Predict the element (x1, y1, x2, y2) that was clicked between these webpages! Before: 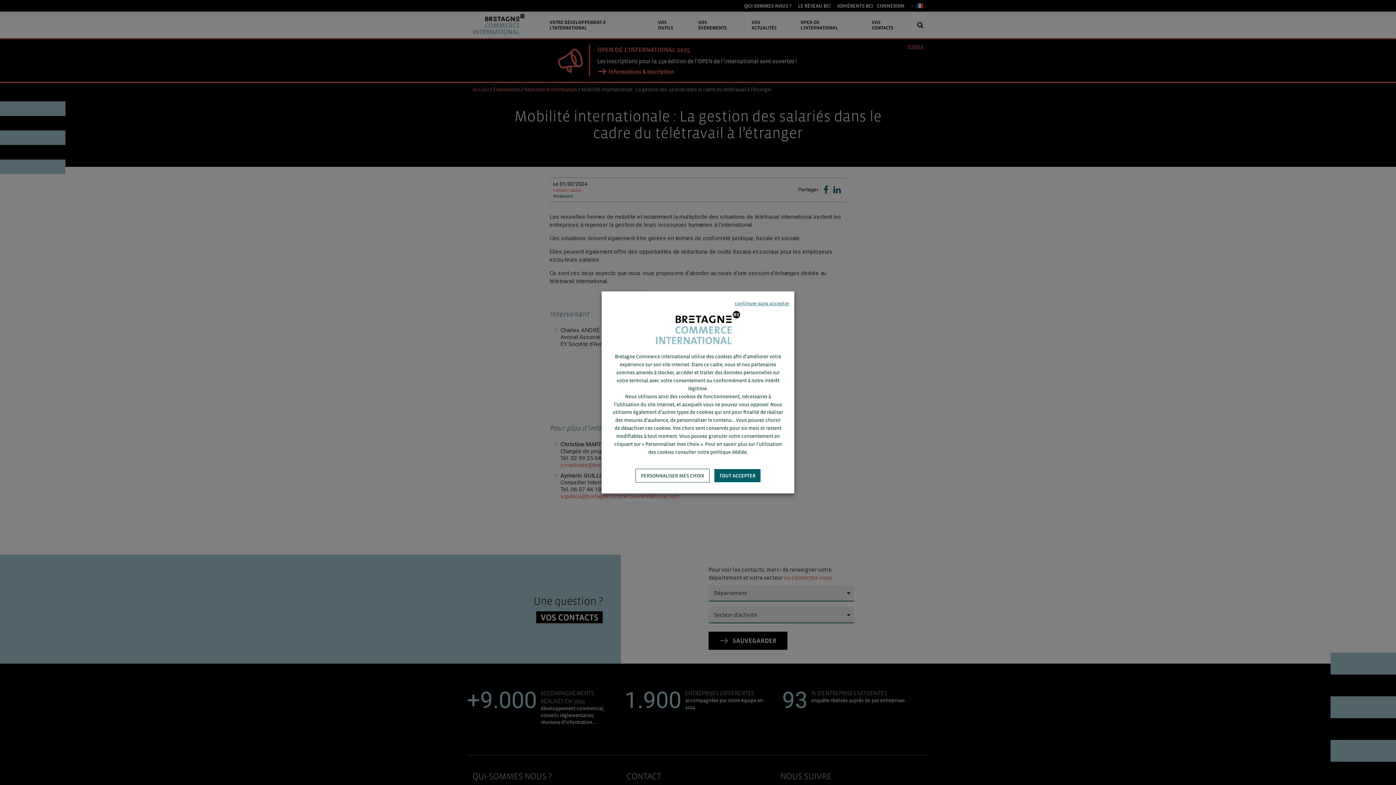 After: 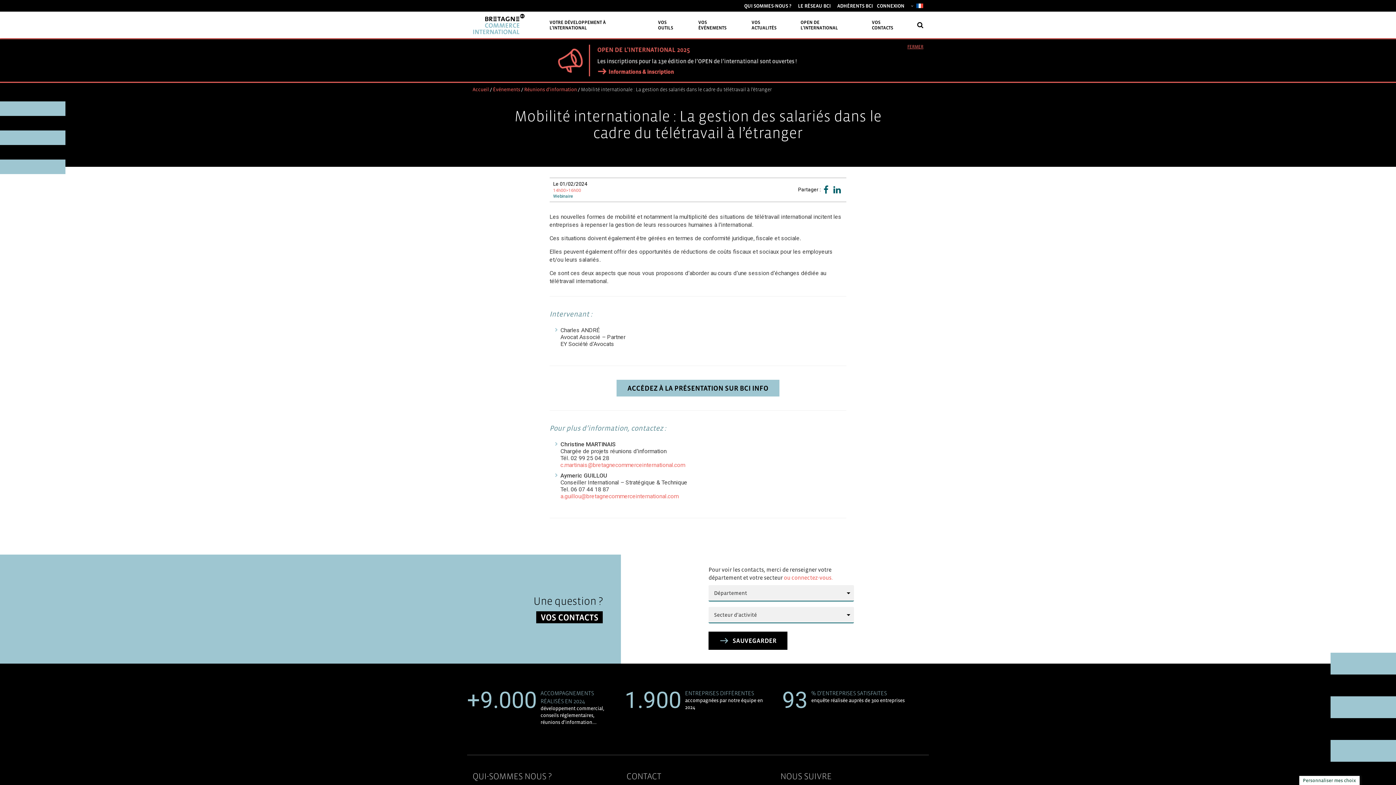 Action: label: continuer sans accepter bbox: (729, 297, 794, 310)